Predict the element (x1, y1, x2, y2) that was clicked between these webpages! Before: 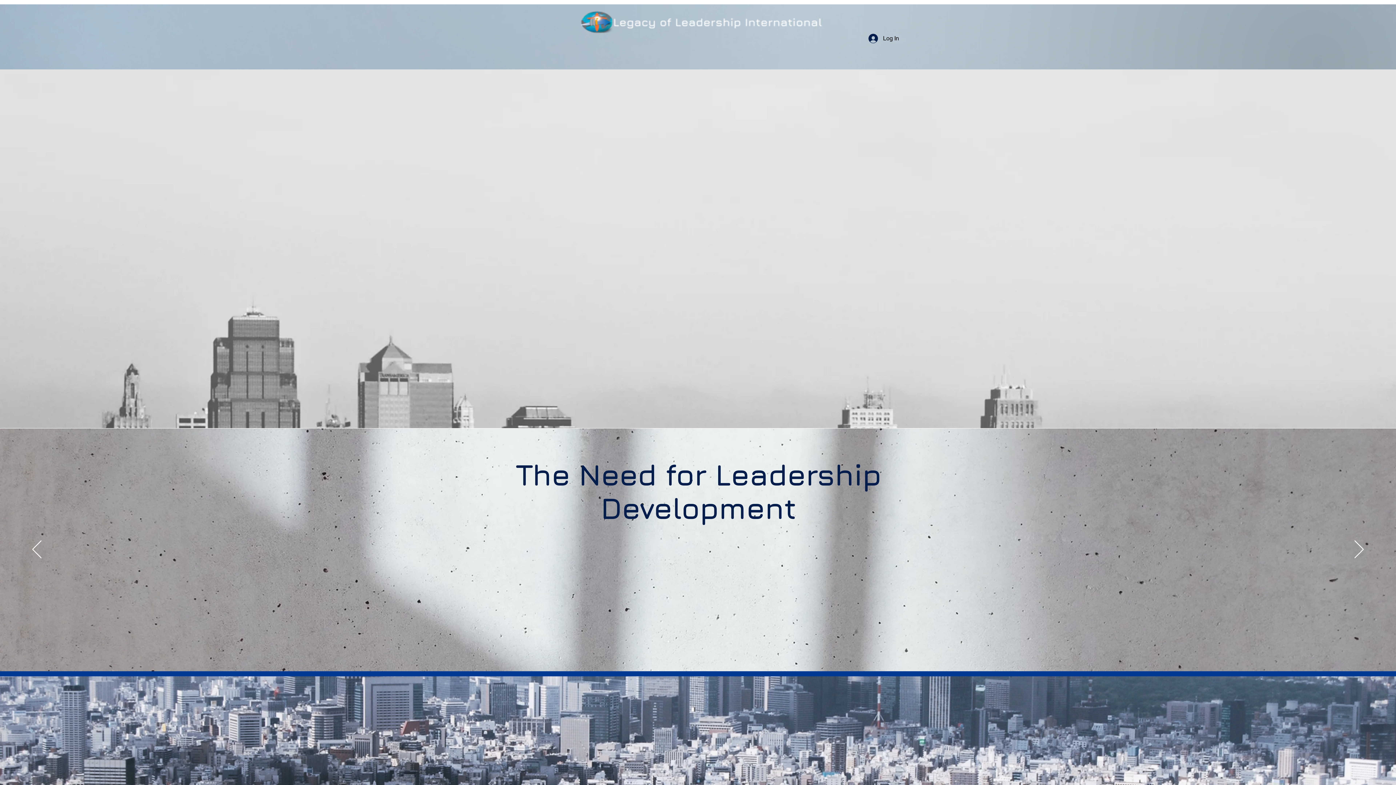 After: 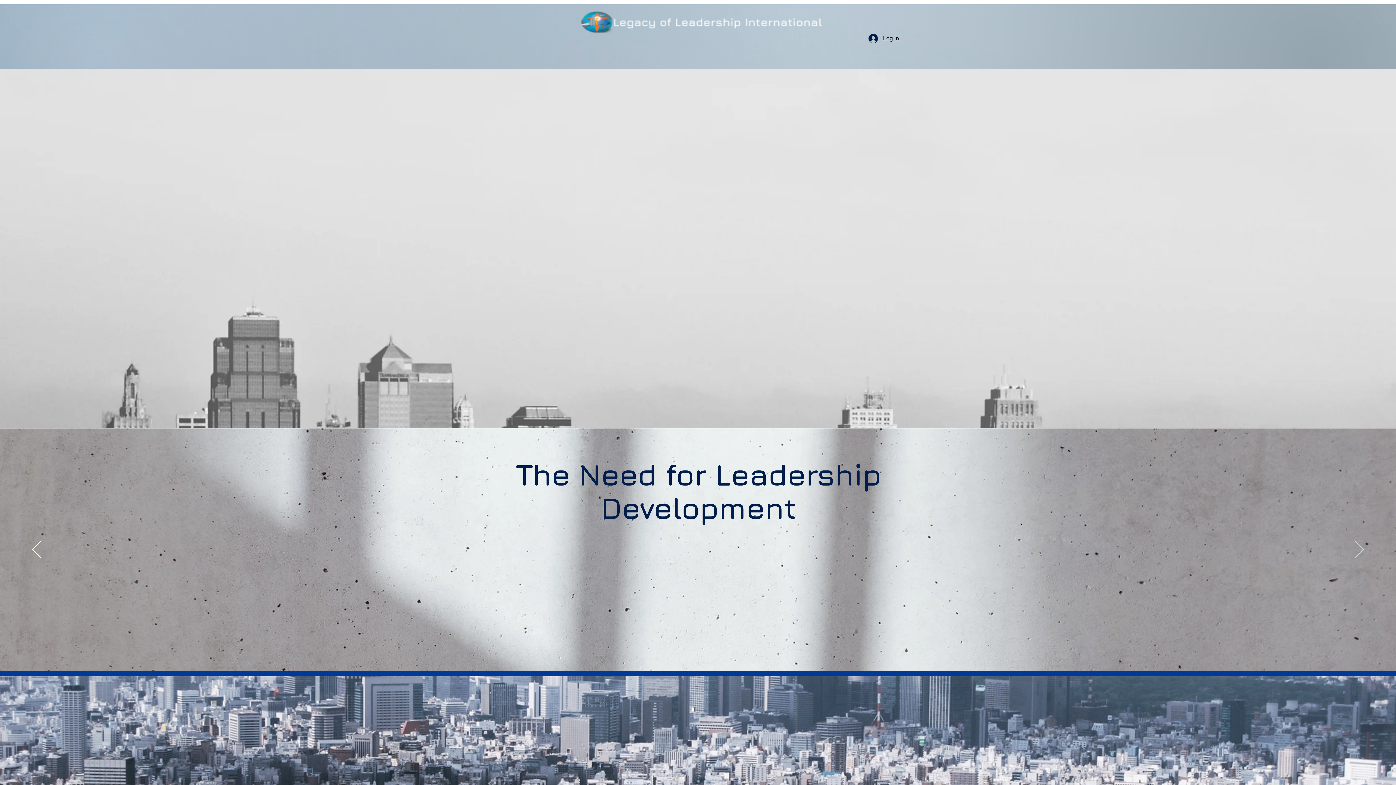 Action: bbox: (1354, 540, 1364, 559) label: Next